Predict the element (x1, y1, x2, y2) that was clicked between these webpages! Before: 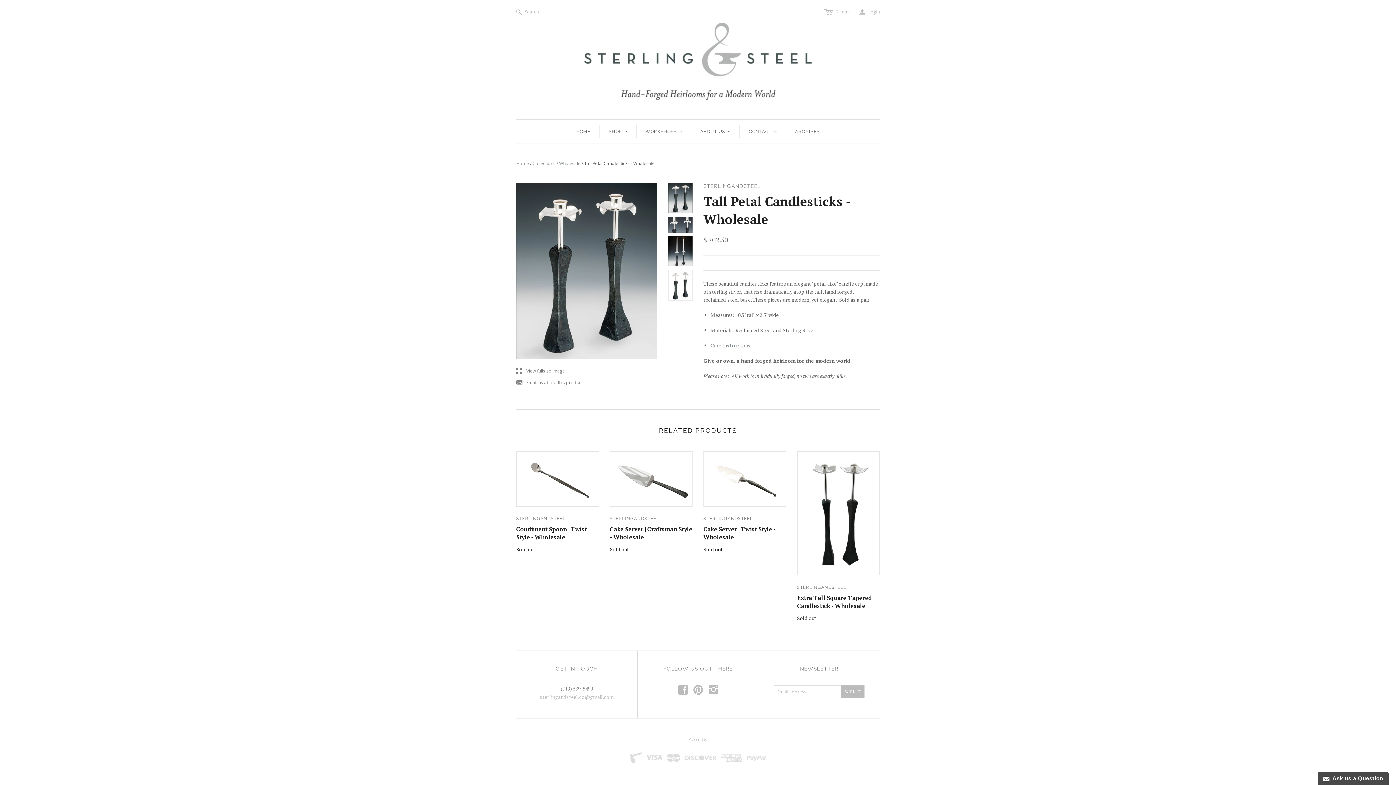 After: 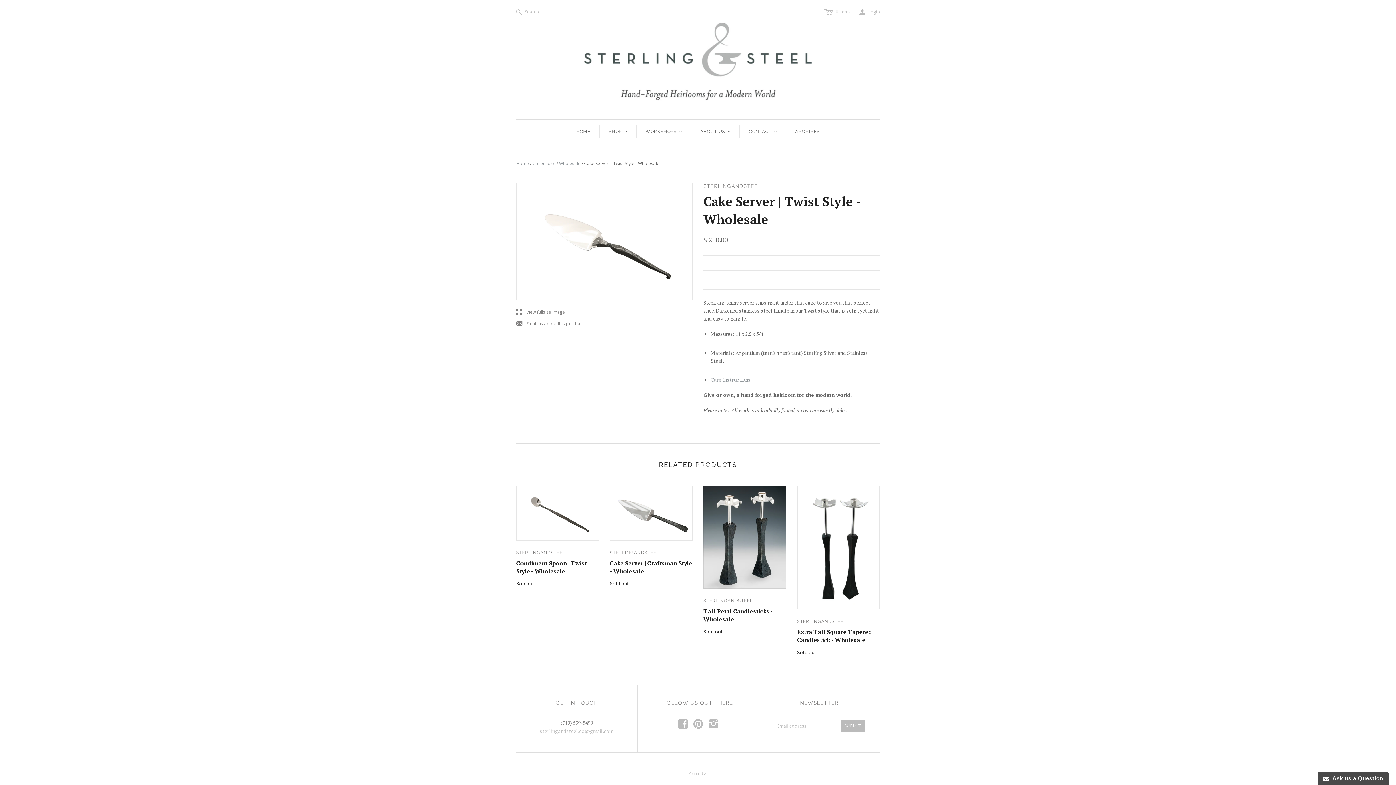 Action: bbox: (703, 451, 786, 506)